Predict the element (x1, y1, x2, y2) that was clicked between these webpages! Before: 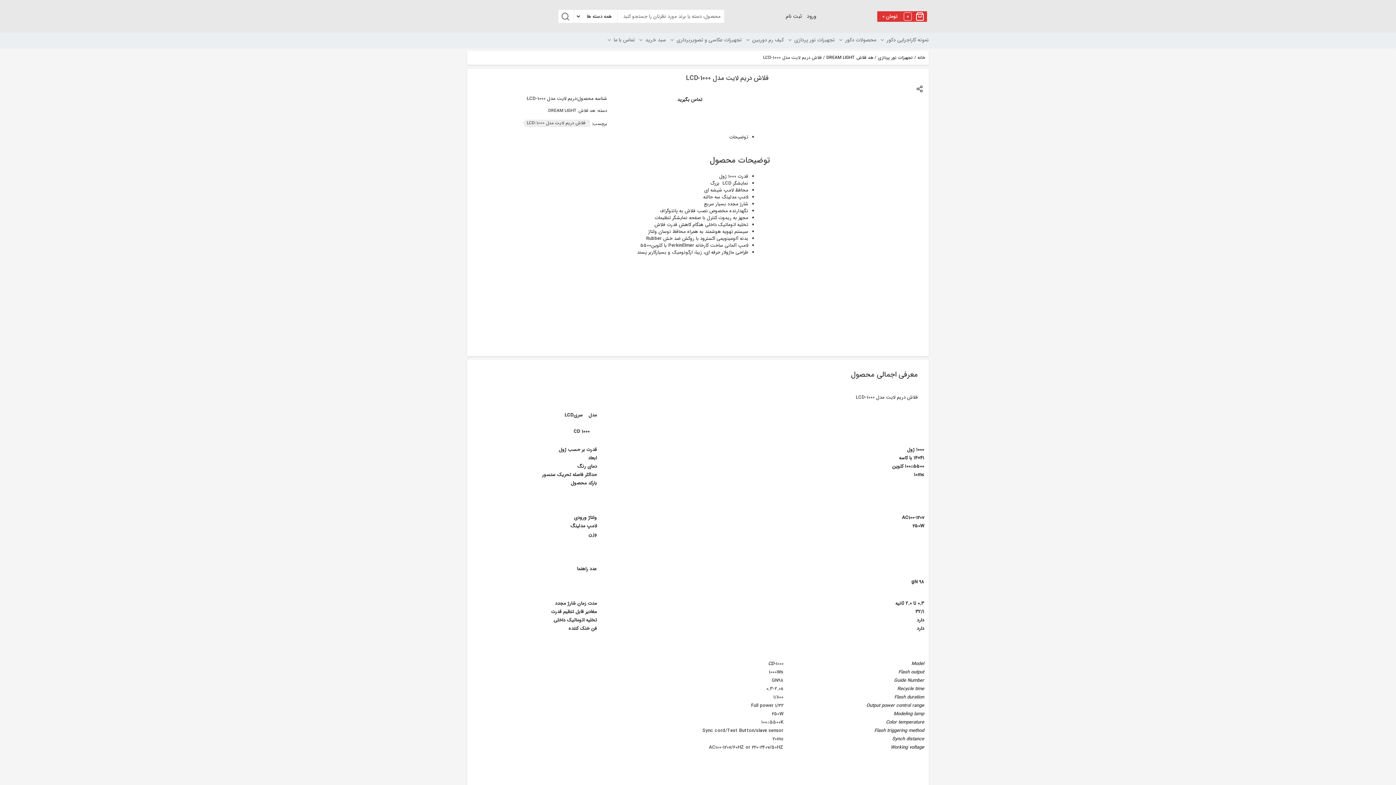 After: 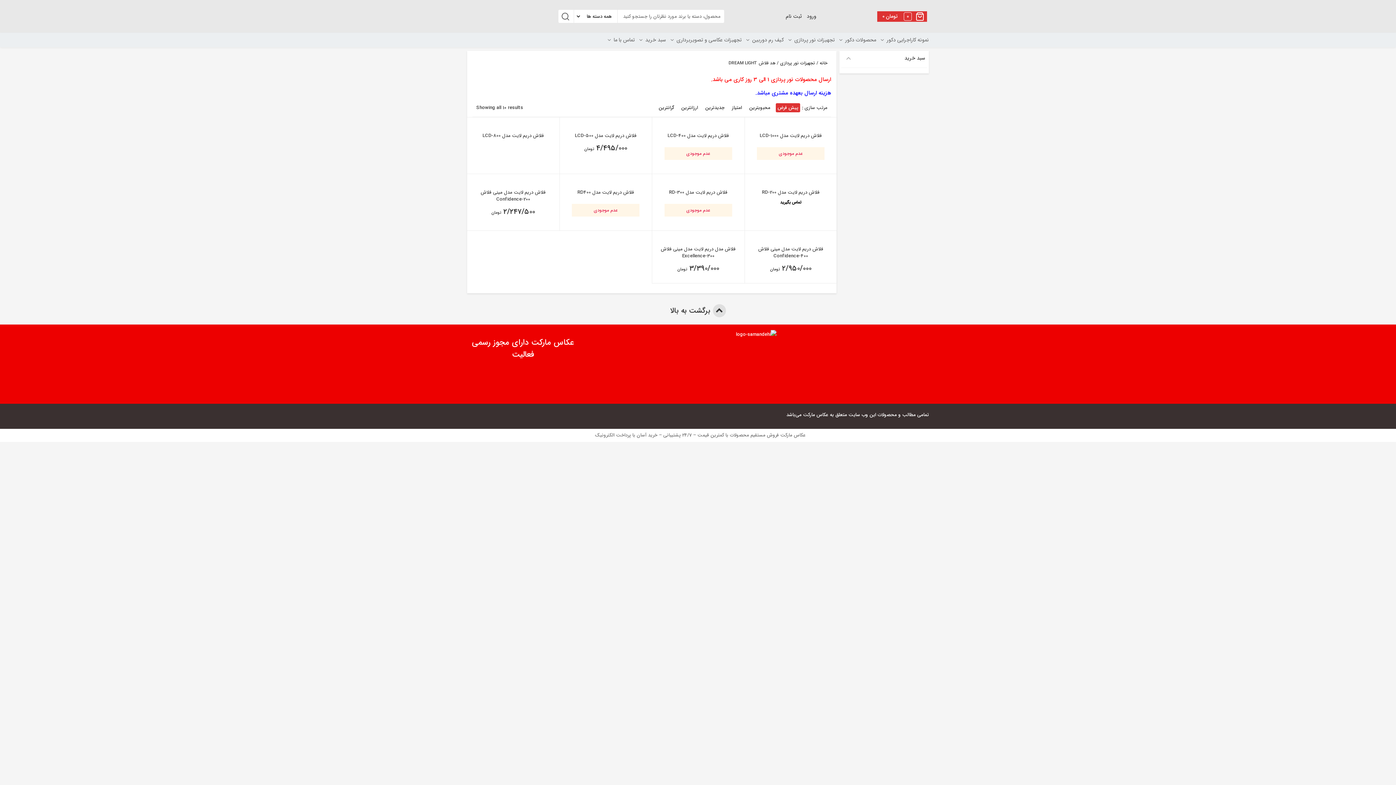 Action: bbox: (548, 107, 595, 114) label: هد فلاش DREAM LIGHT